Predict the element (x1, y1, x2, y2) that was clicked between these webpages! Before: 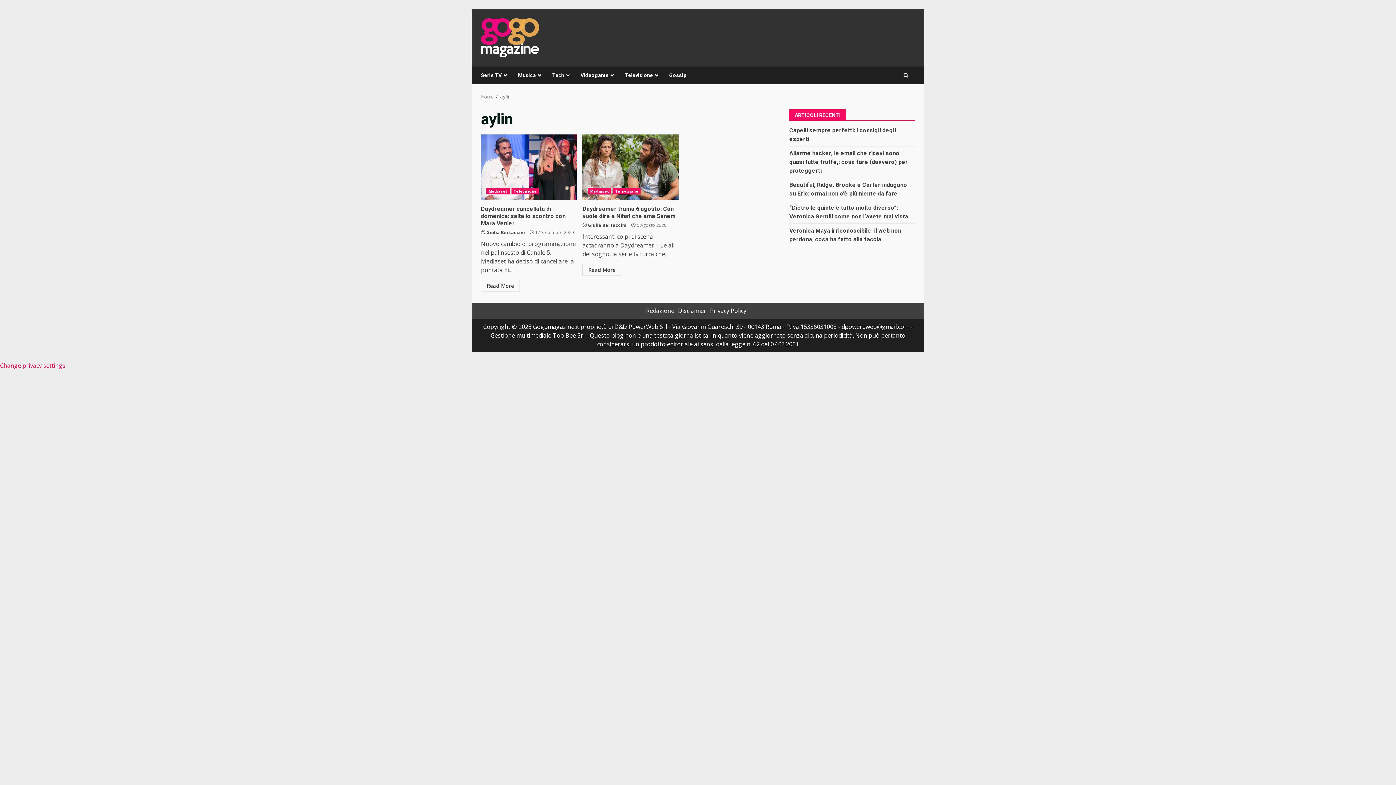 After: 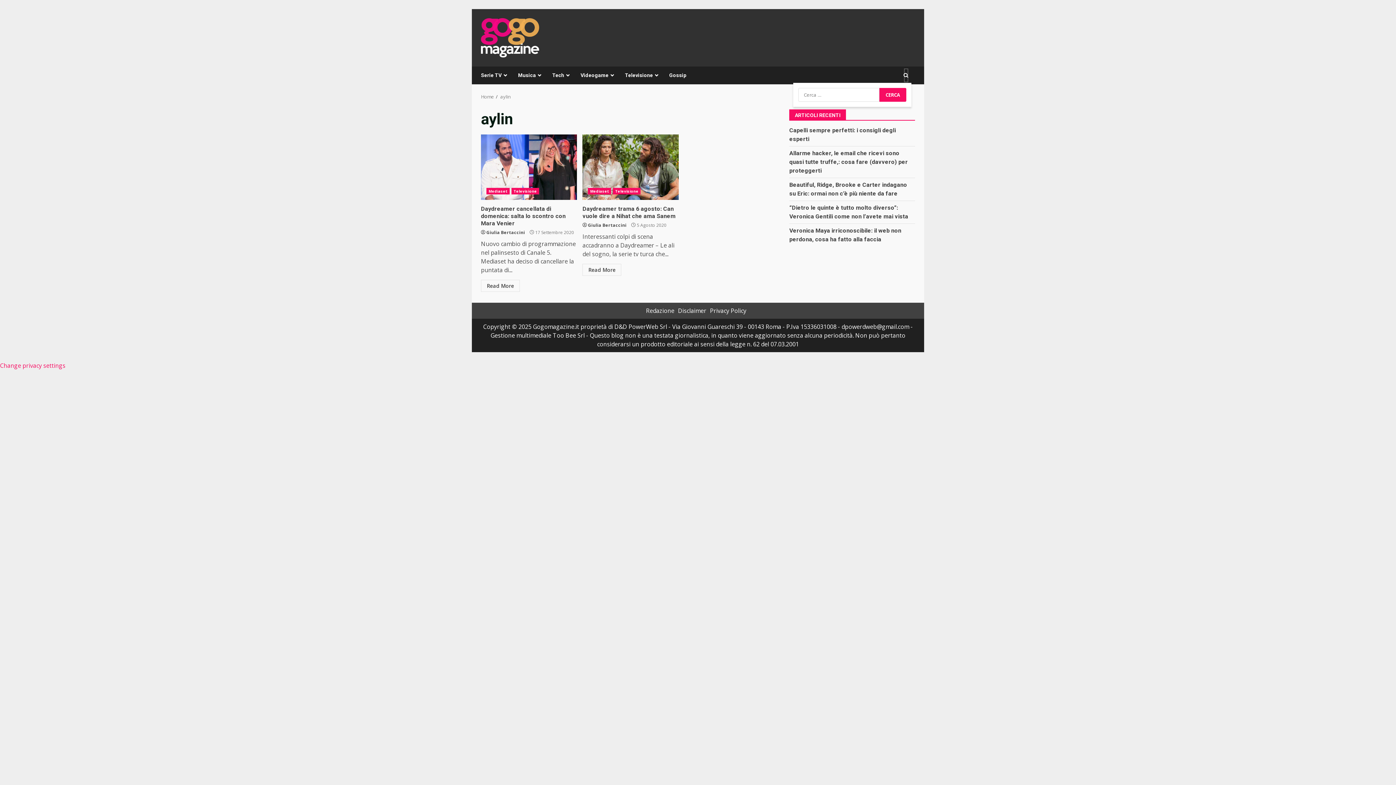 Action: bbox: (903, 68, 908, 82)